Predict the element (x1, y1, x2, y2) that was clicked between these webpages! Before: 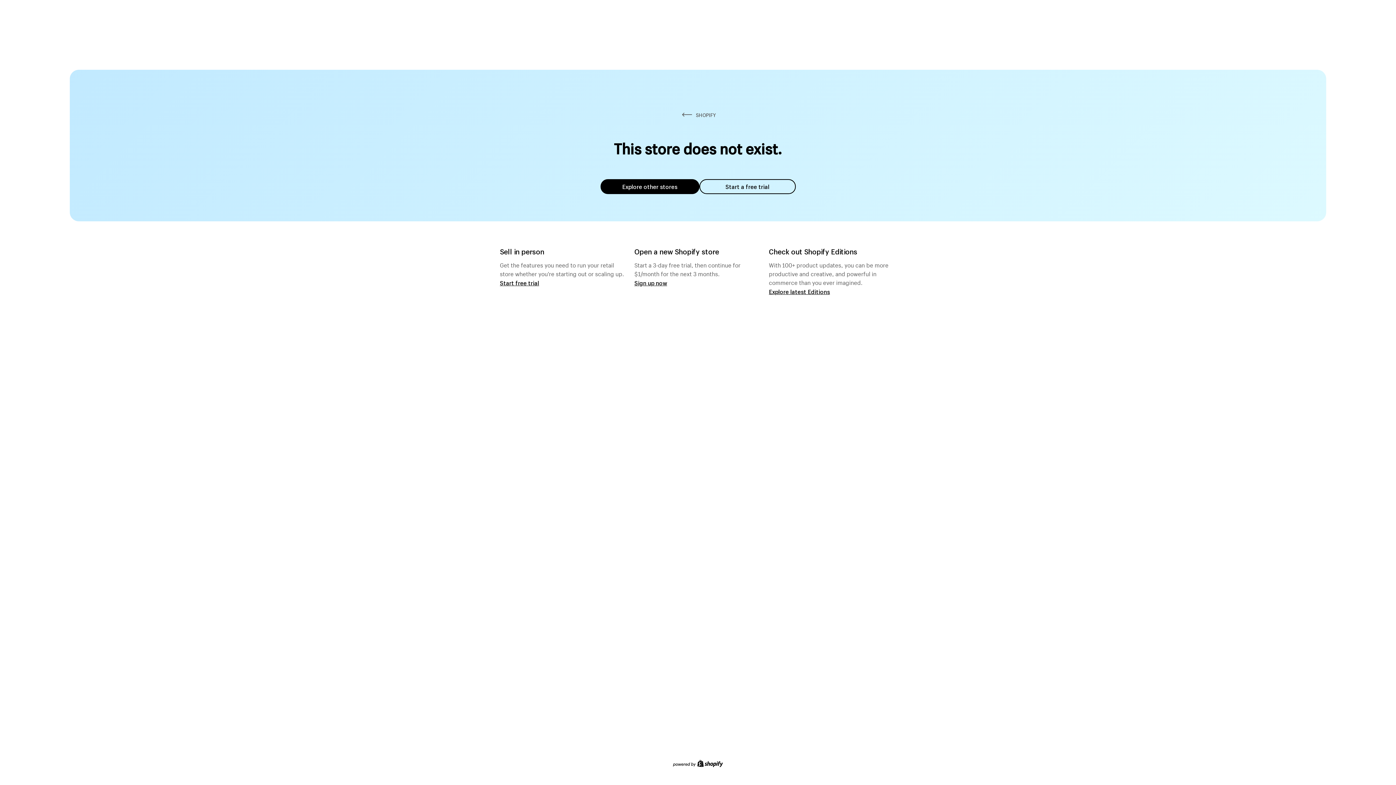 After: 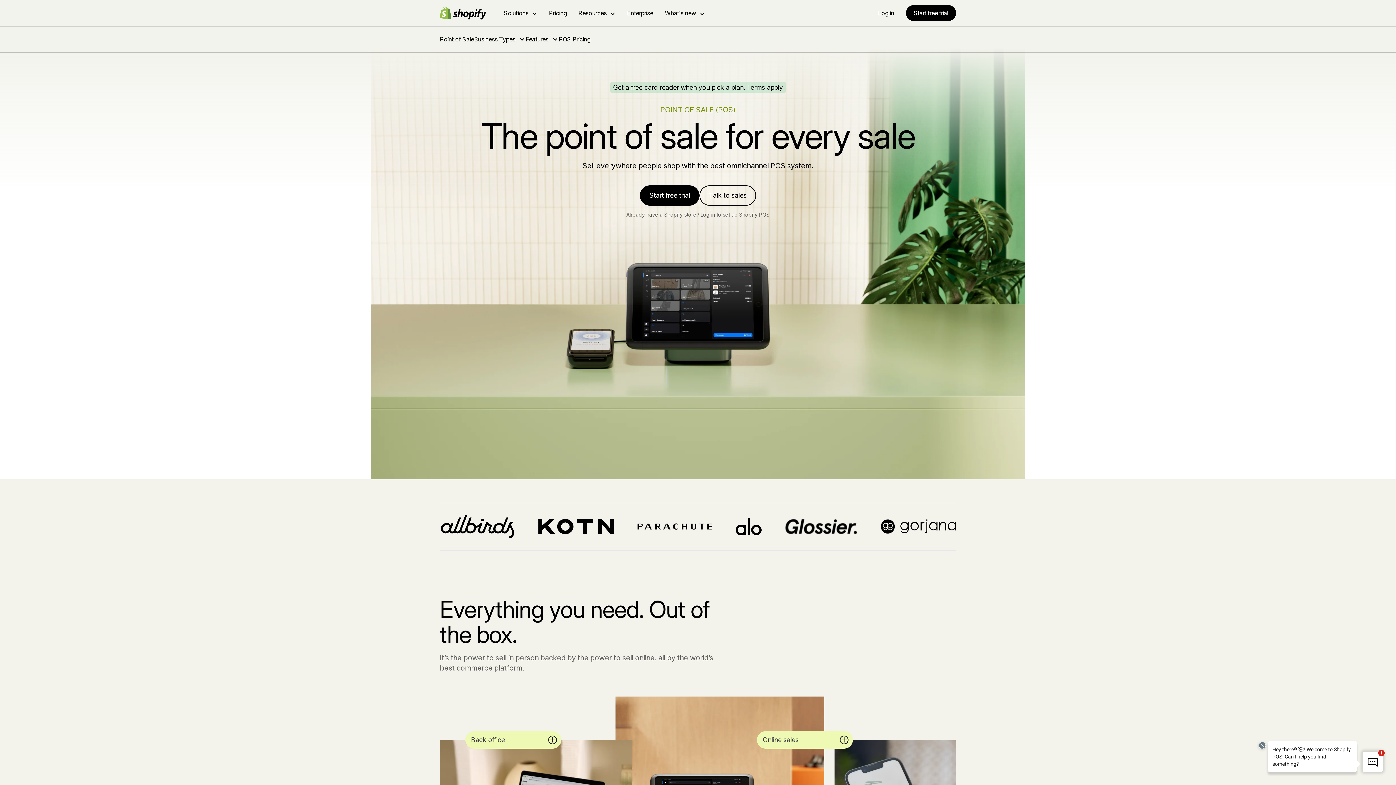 Action: bbox: (500, 279, 539, 286) label: Start free trial